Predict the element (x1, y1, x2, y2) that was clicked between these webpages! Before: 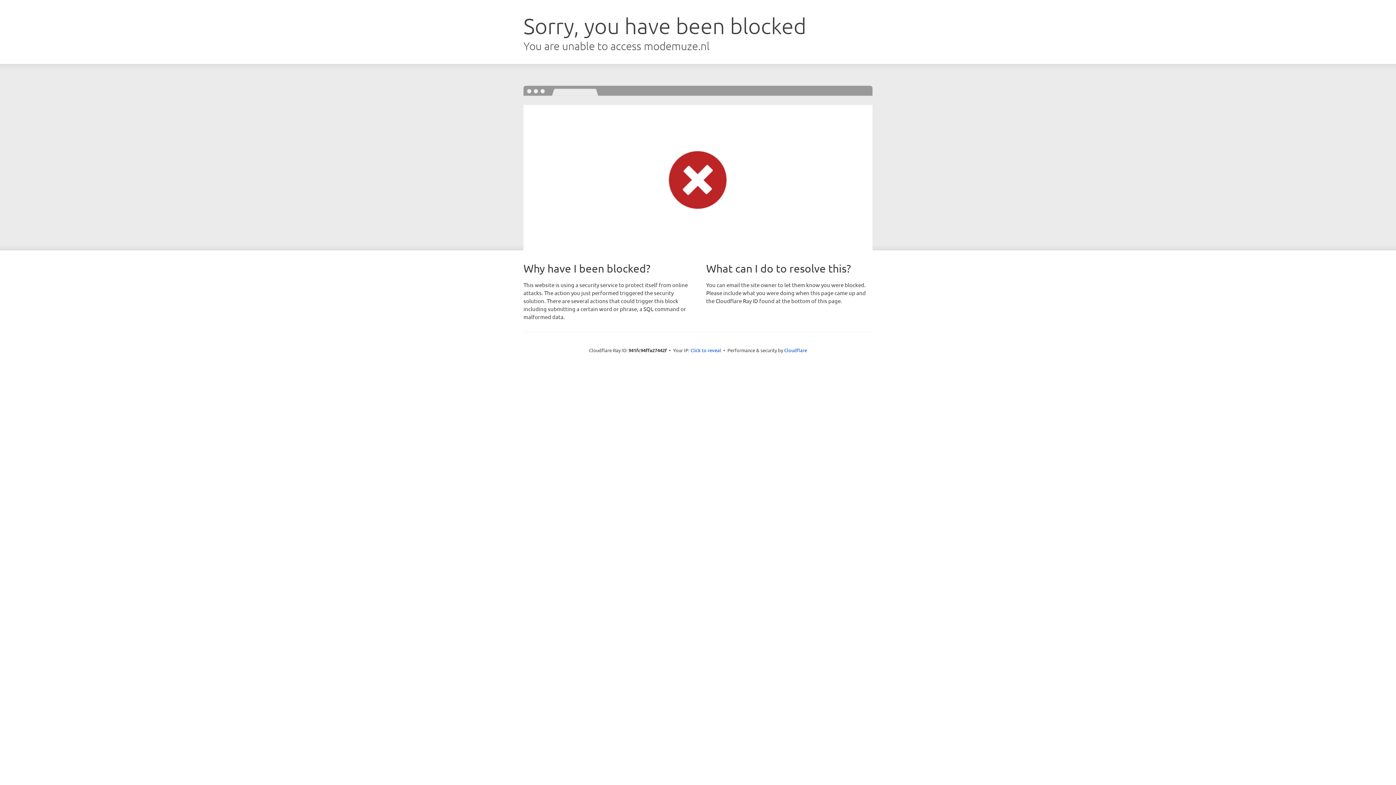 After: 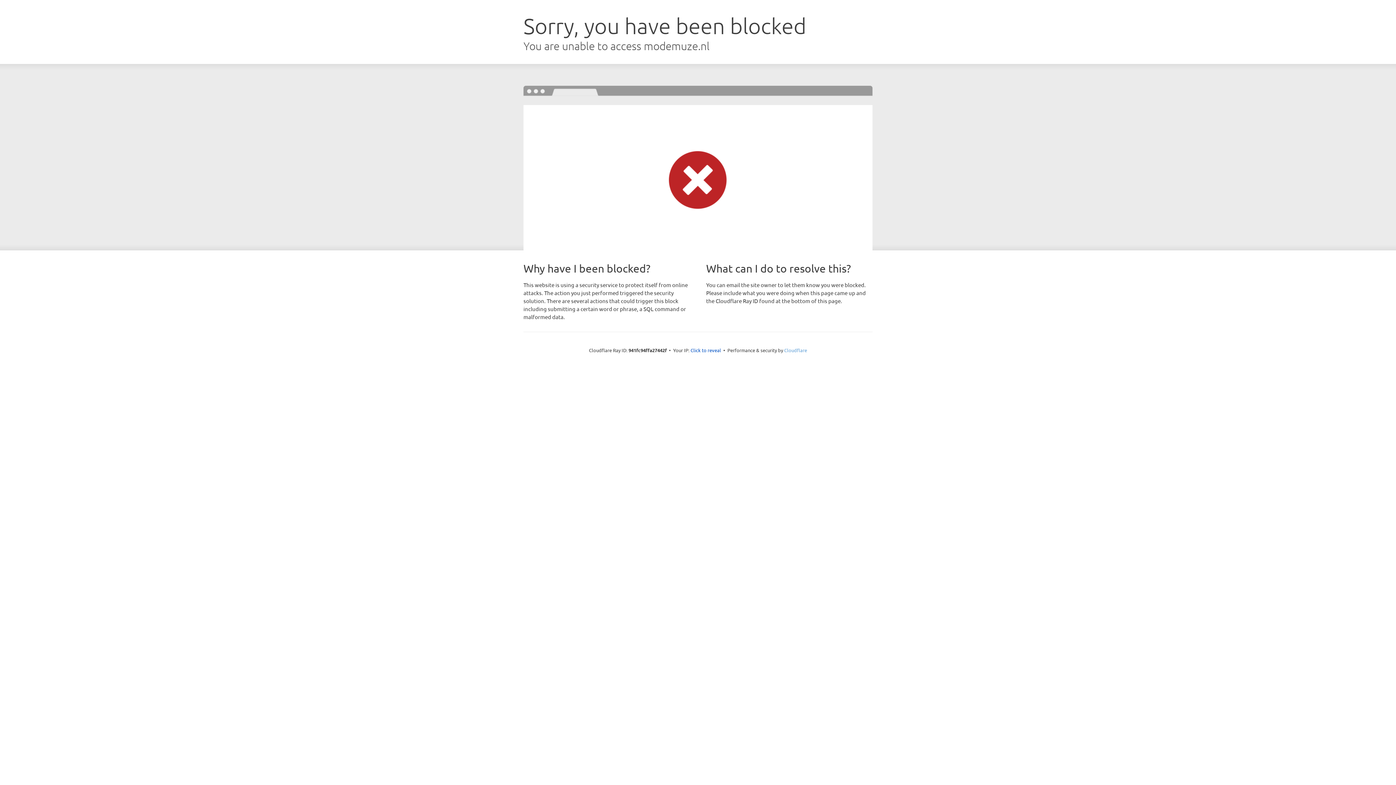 Action: label: Cloudflare bbox: (784, 347, 807, 353)